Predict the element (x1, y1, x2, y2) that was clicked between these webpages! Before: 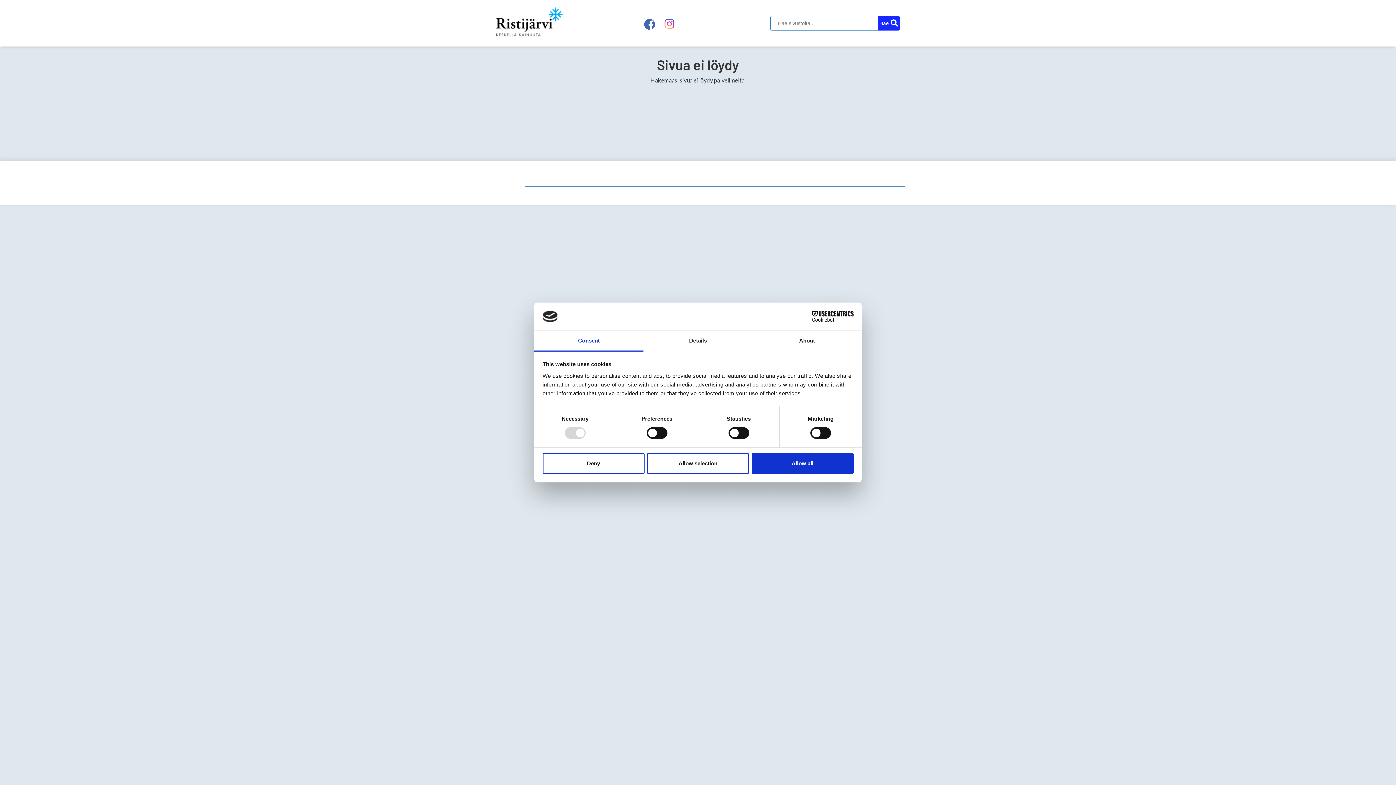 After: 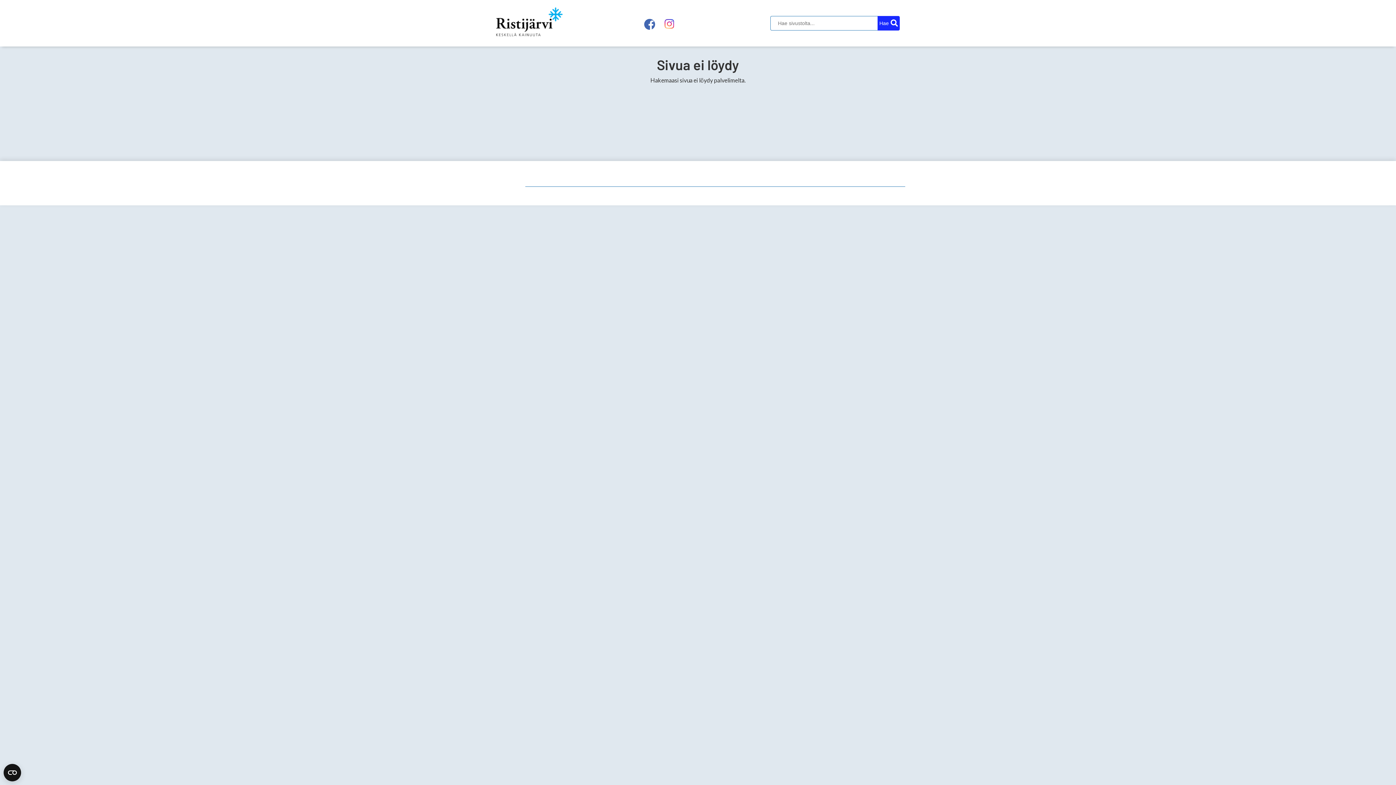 Action: bbox: (751, 453, 853, 474) label: Allow all